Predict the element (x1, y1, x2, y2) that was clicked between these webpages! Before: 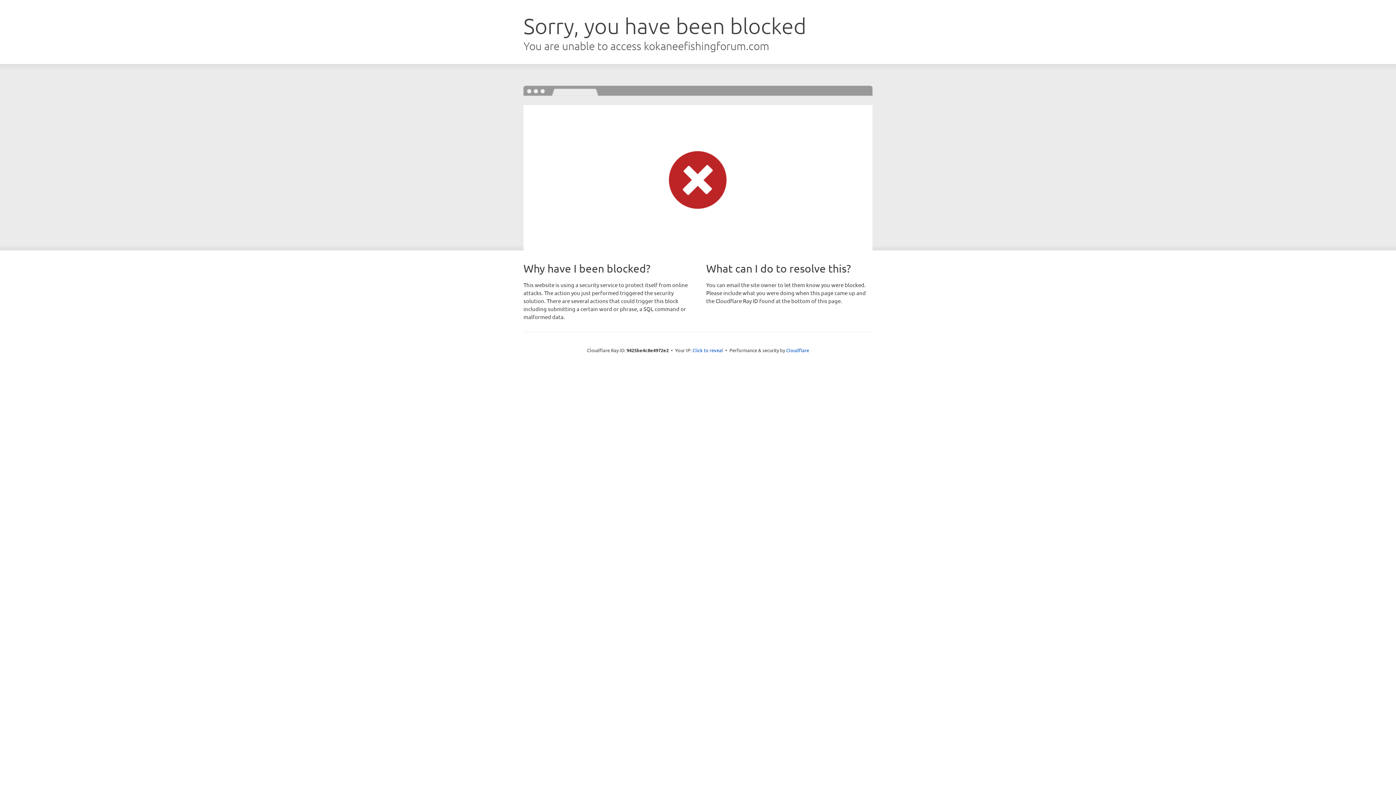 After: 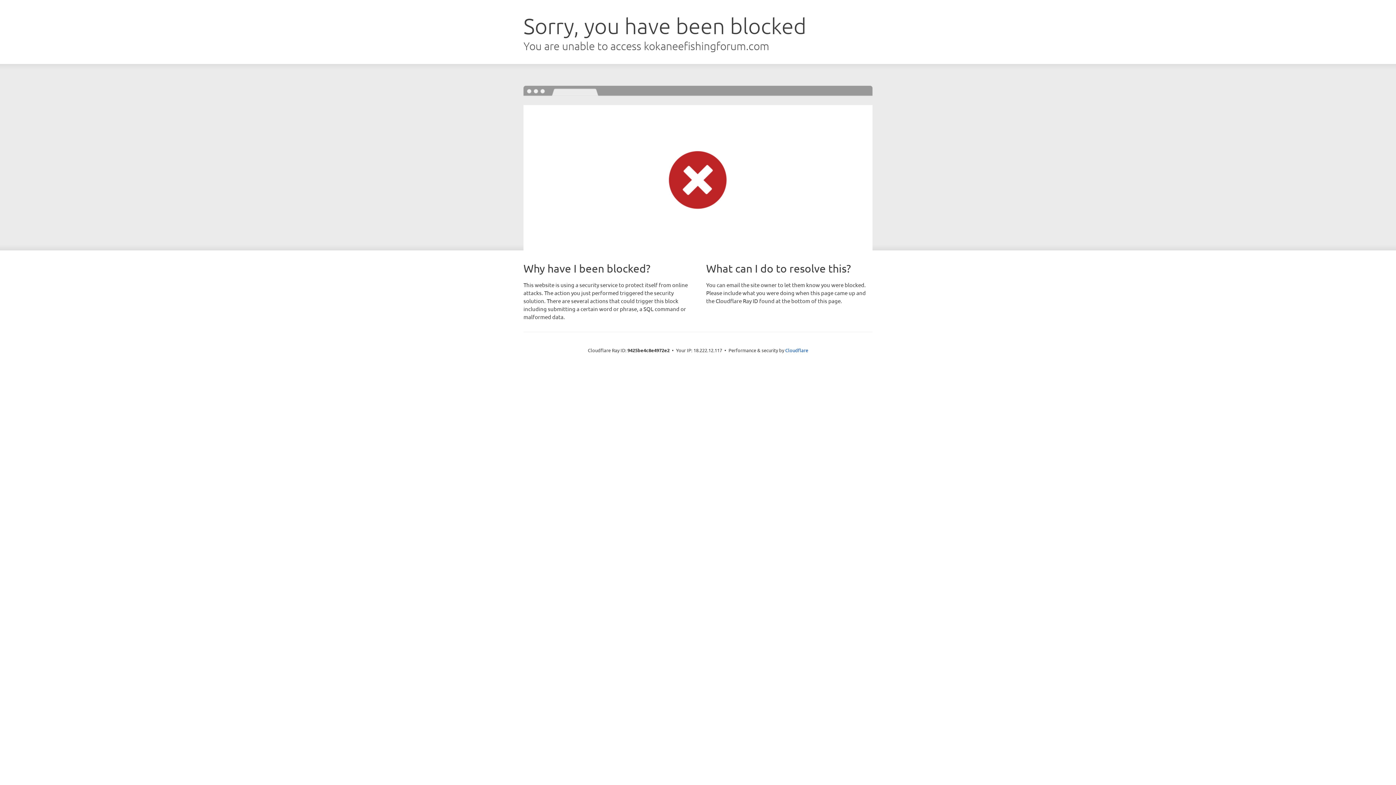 Action: bbox: (692, 346, 723, 353) label: Click to reveal